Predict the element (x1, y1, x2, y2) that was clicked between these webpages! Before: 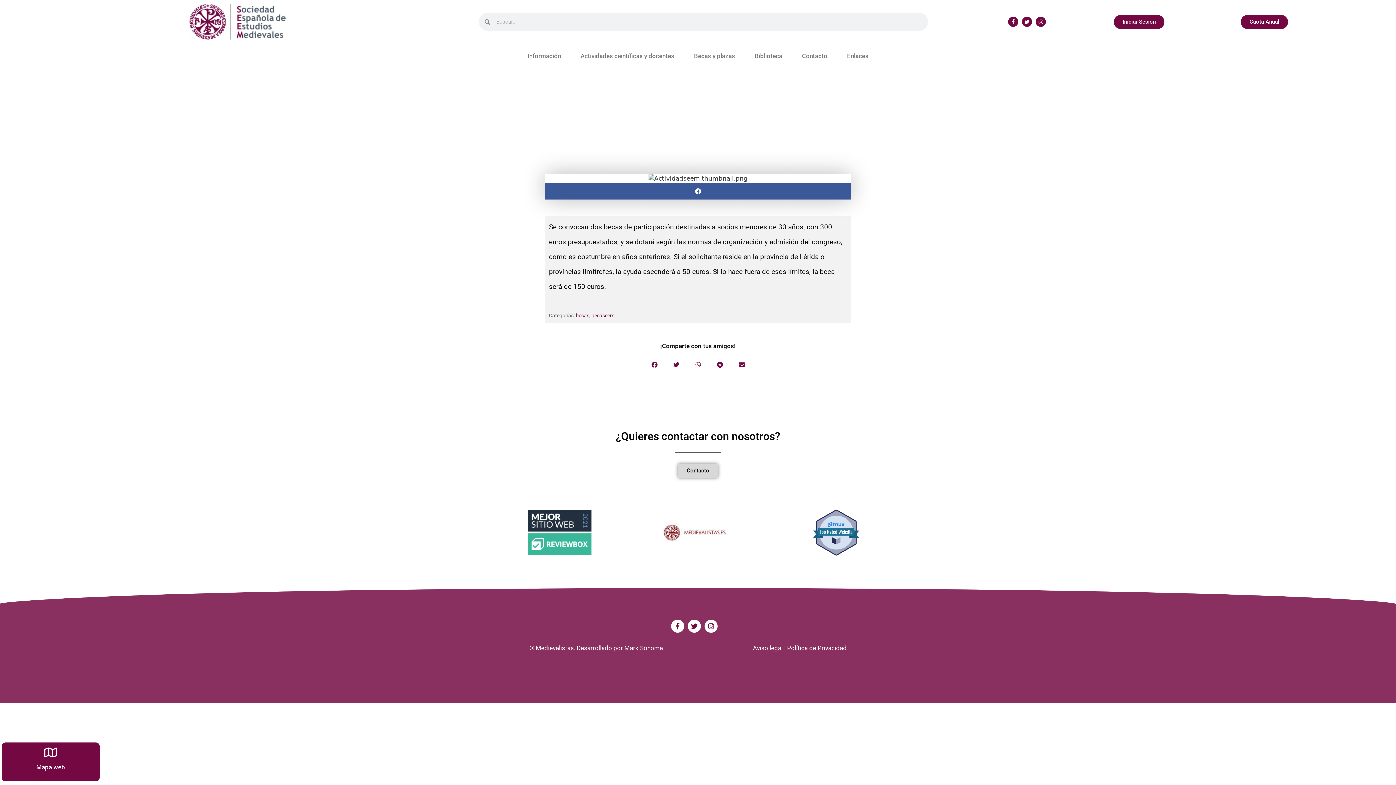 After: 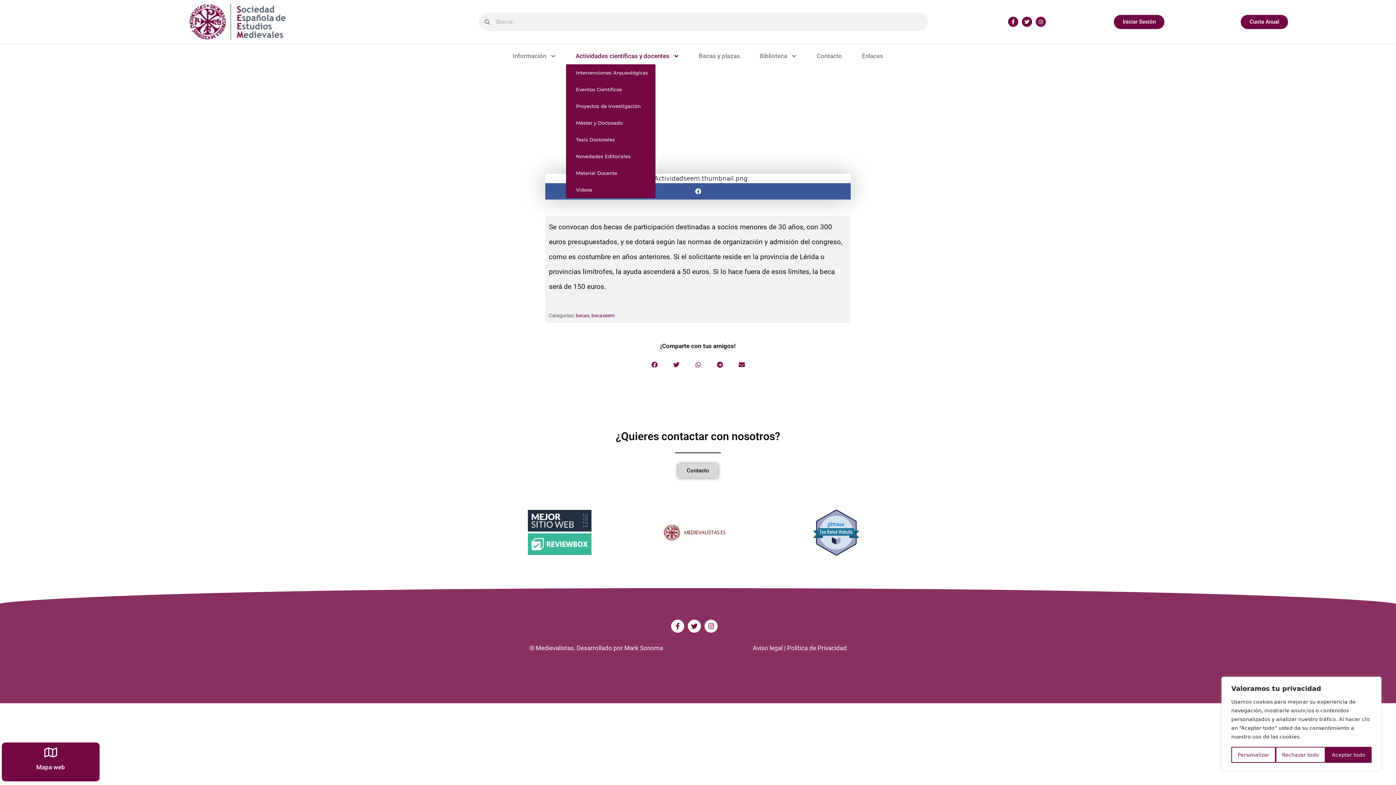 Action: label: Actividades científicas y docentes bbox: (570, 47, 684, 64)